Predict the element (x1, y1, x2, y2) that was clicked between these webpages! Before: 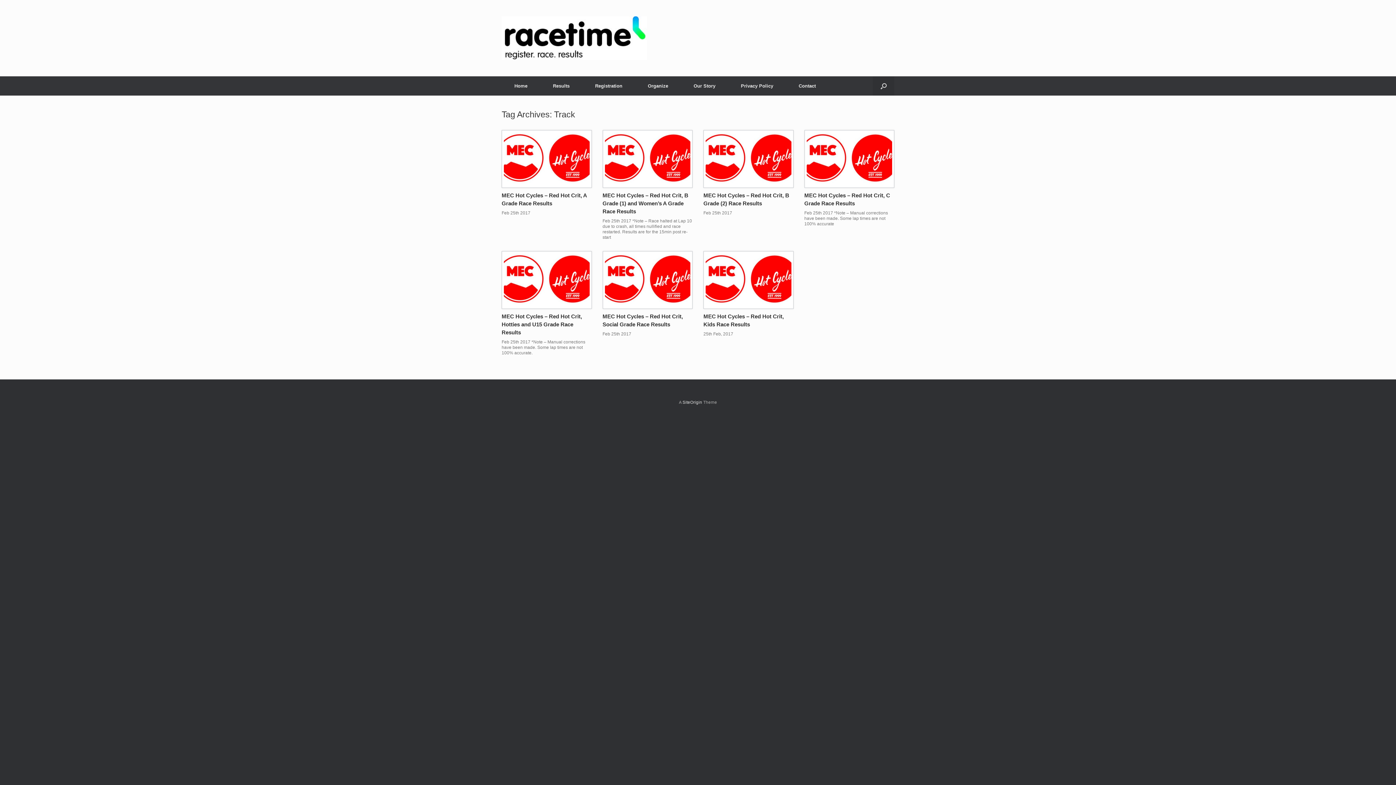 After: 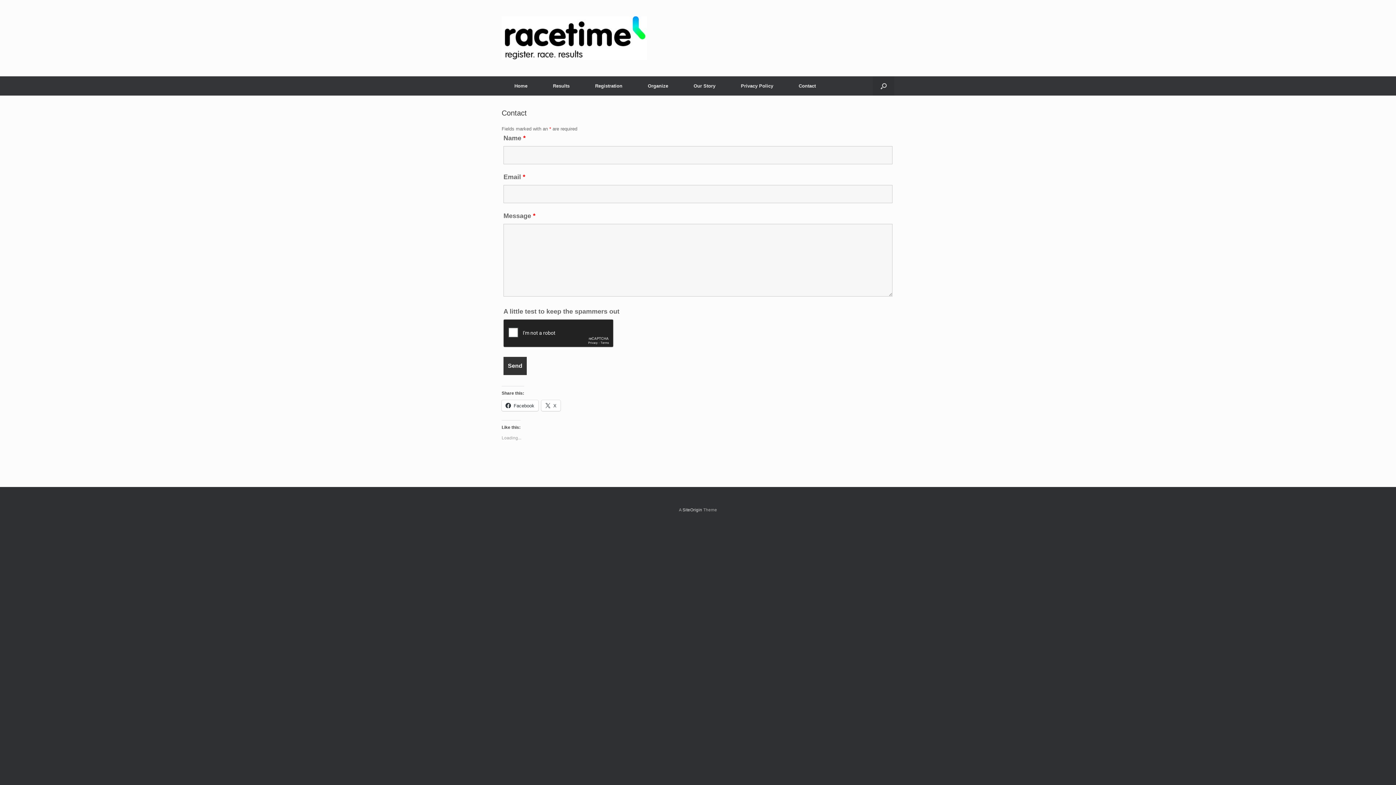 Action: label: Contact bbox: (786, 76, 828, 95)